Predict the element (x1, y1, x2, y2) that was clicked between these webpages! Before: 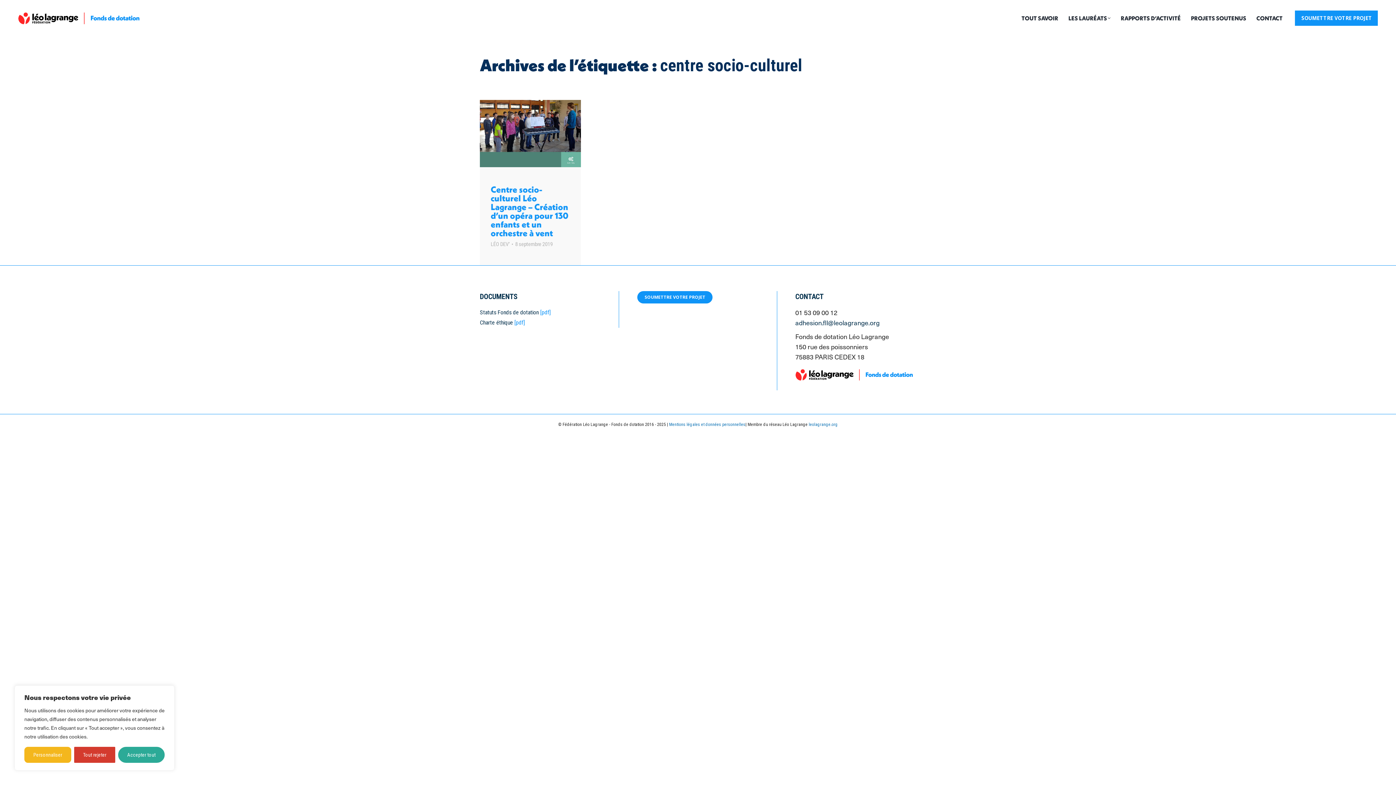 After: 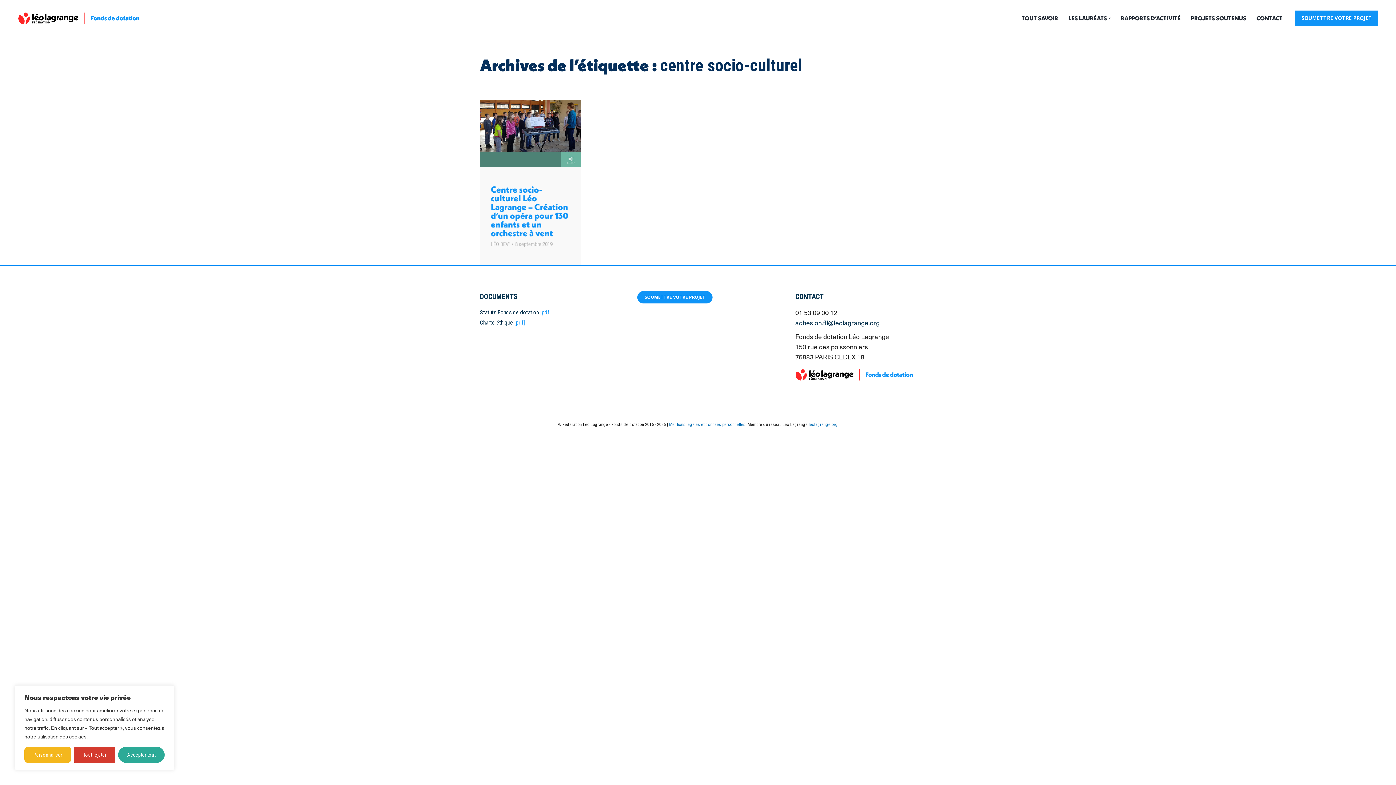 Action: bbox: (795, 317, 879, 327) label: adhesion.fll@leolagrange.org